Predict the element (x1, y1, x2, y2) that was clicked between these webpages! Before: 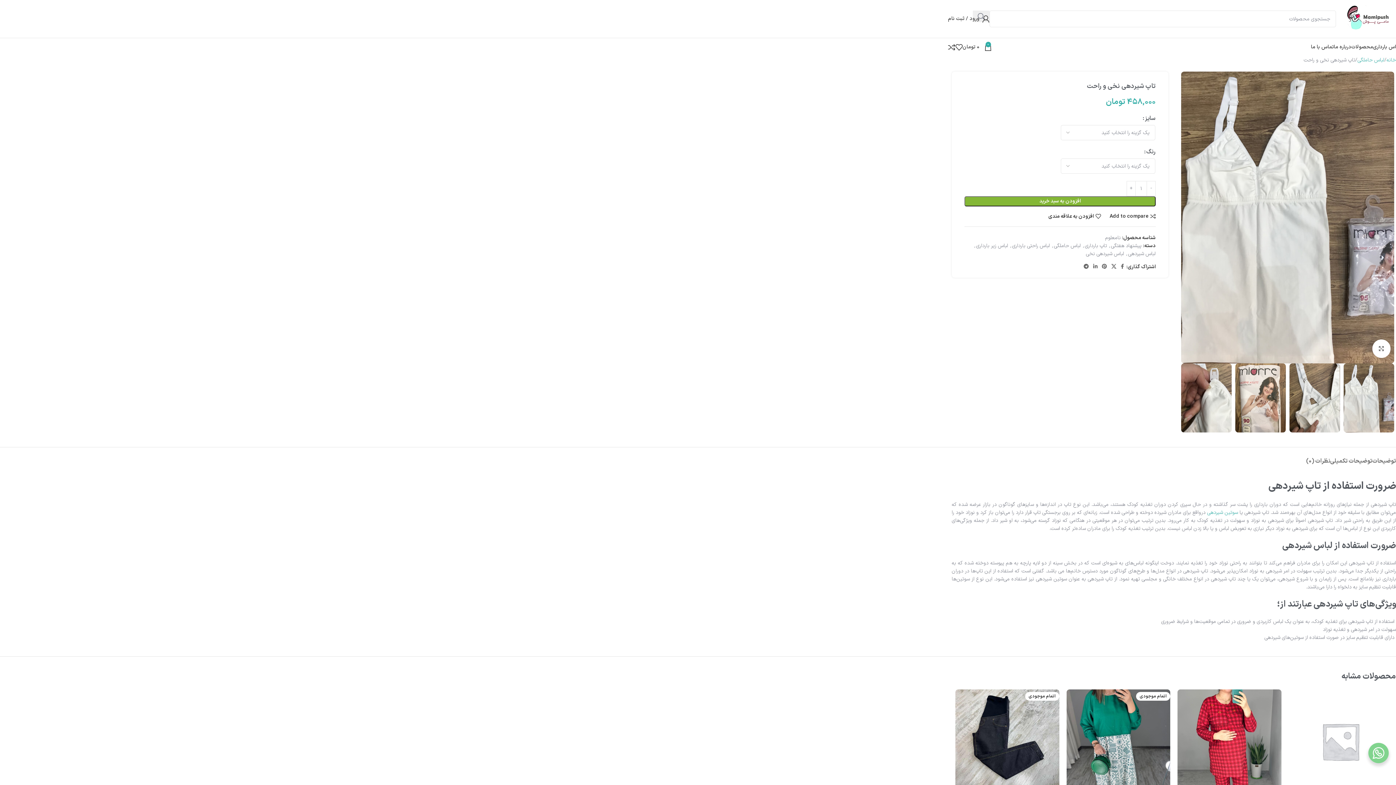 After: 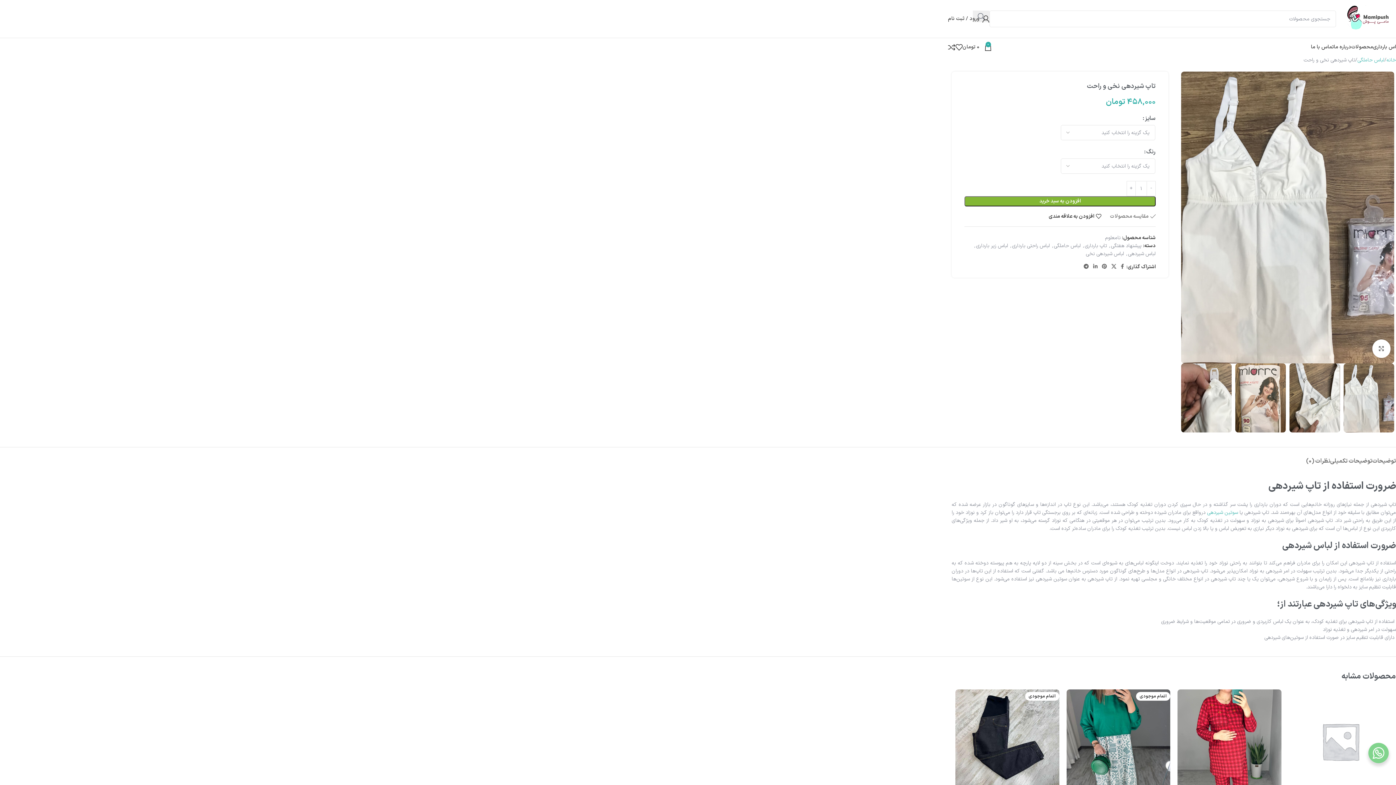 Action: label: Add to compare bbox: (1109, 213, 1156, 219)